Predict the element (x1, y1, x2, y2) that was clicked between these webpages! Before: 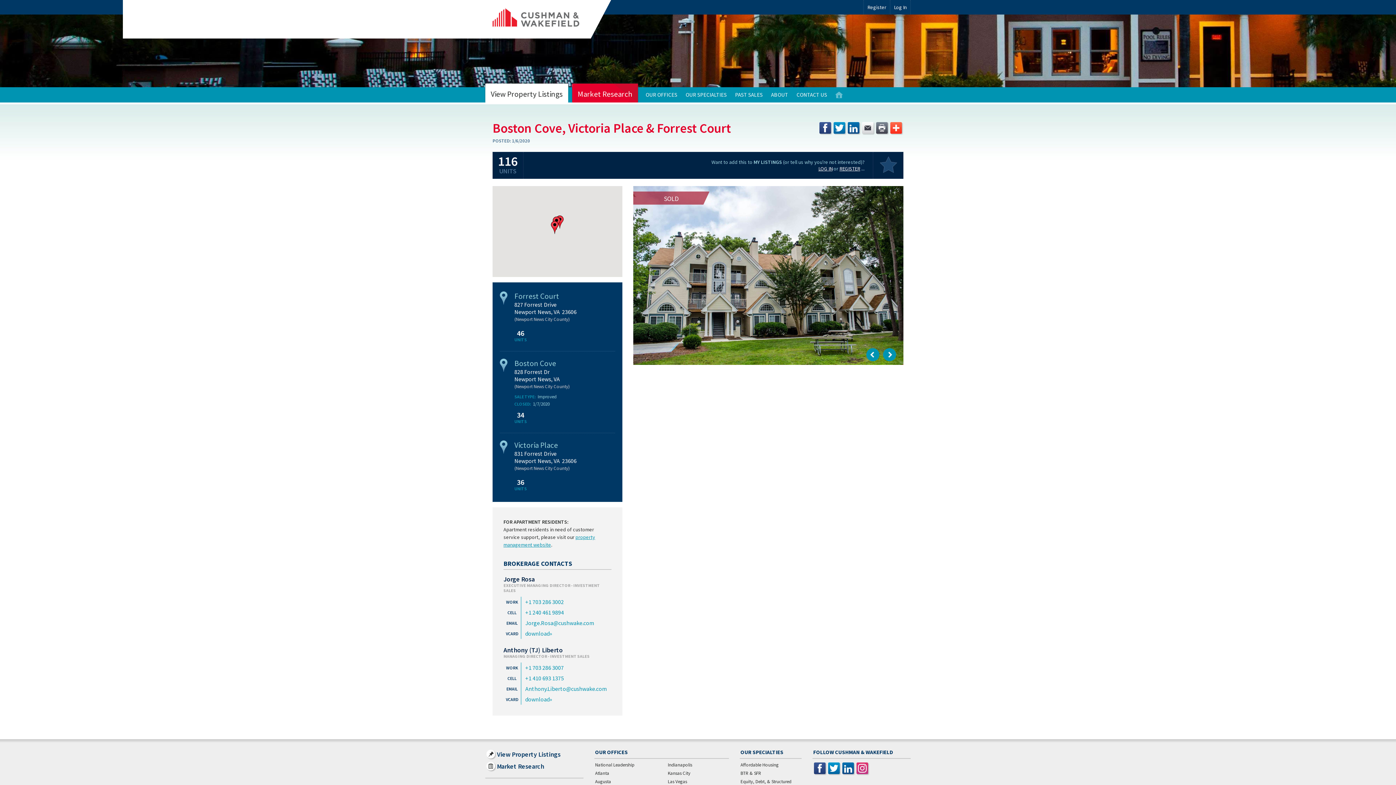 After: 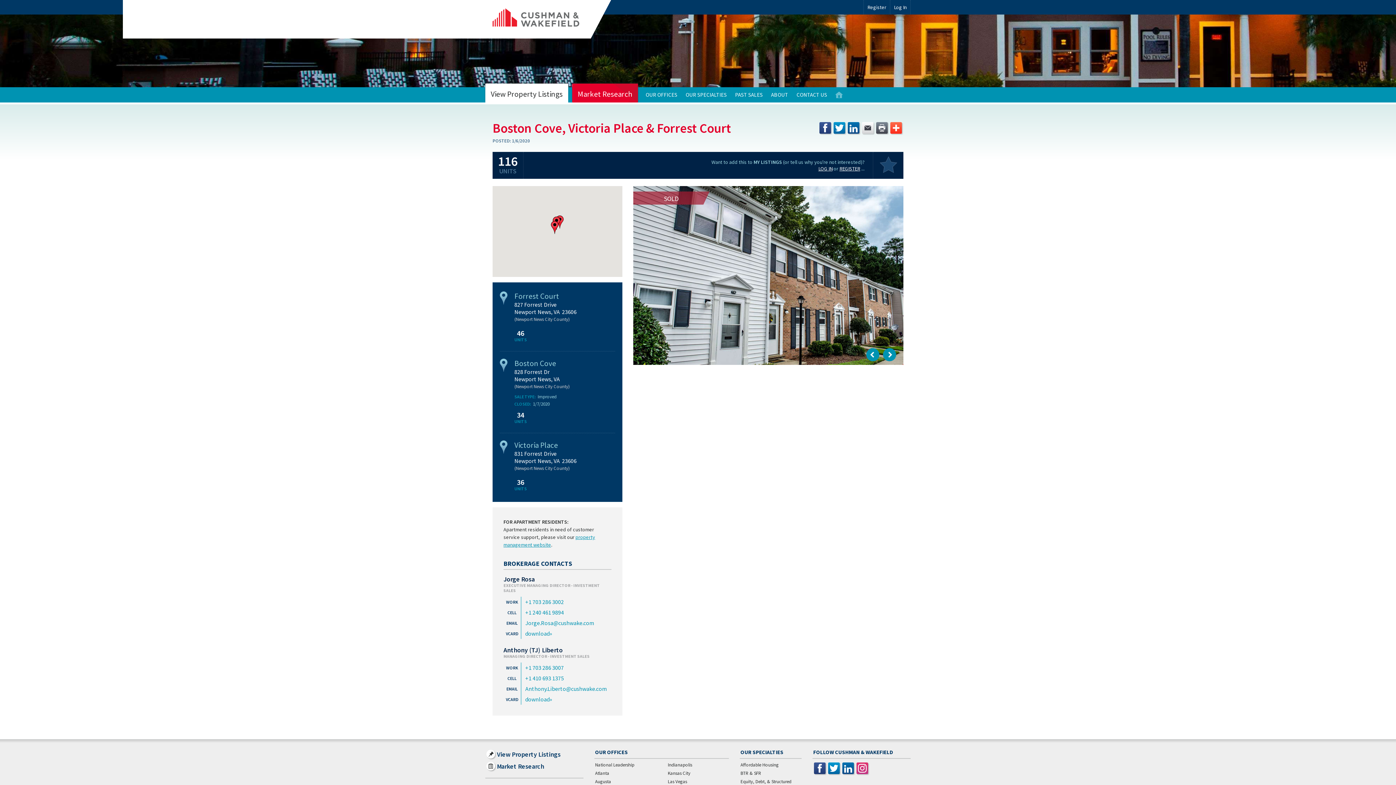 Action: bbox: (819, 122, 831, 133)